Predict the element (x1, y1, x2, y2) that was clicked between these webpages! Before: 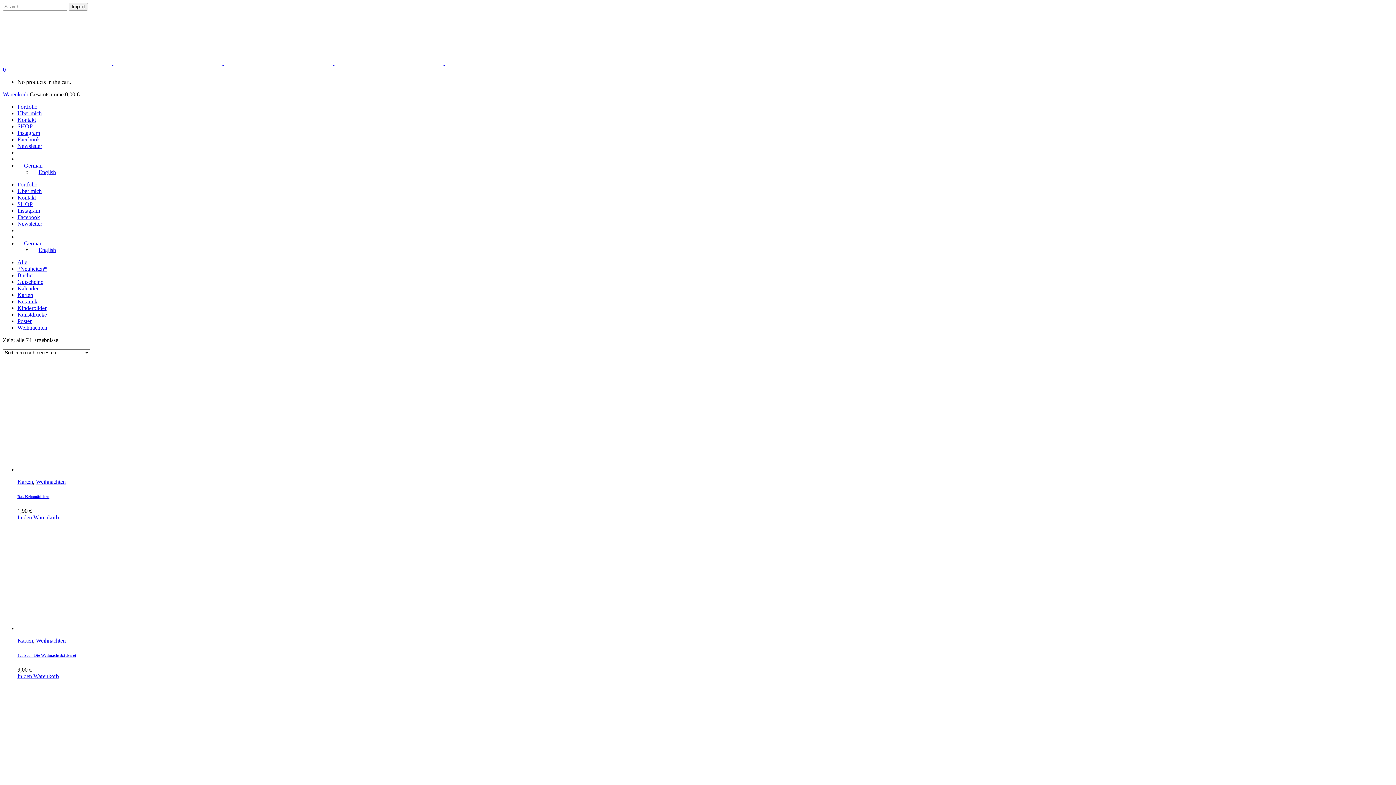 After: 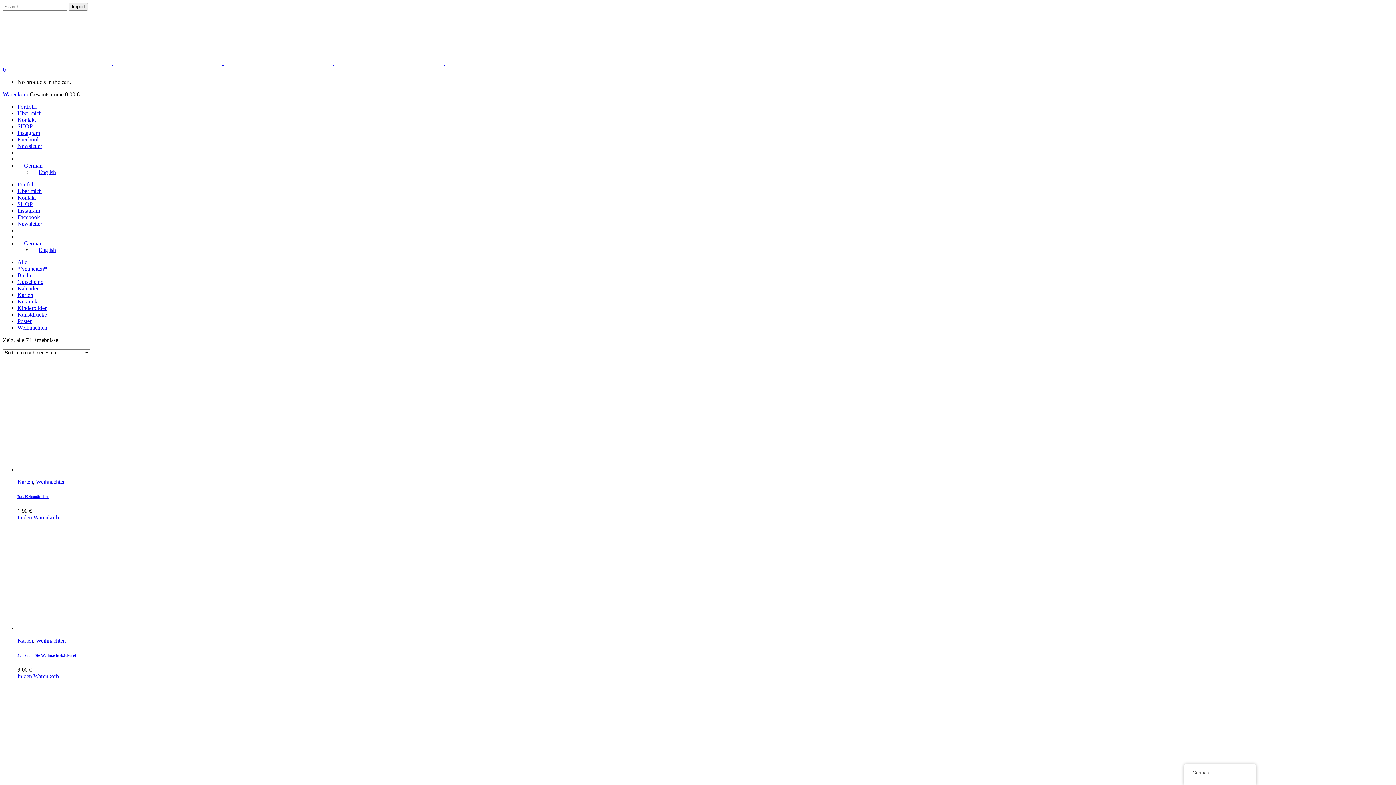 Action: bbox: (17, 162, 42, 168) label: German